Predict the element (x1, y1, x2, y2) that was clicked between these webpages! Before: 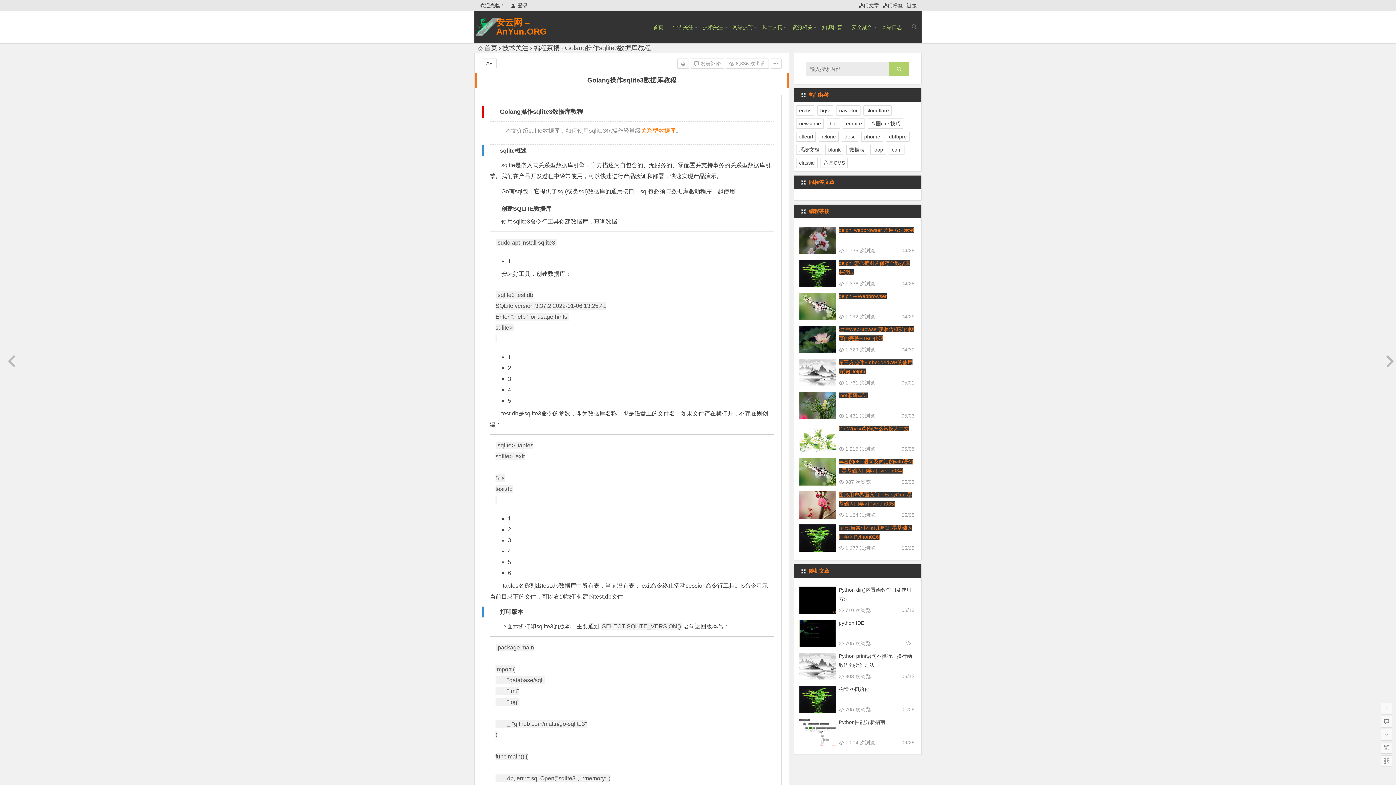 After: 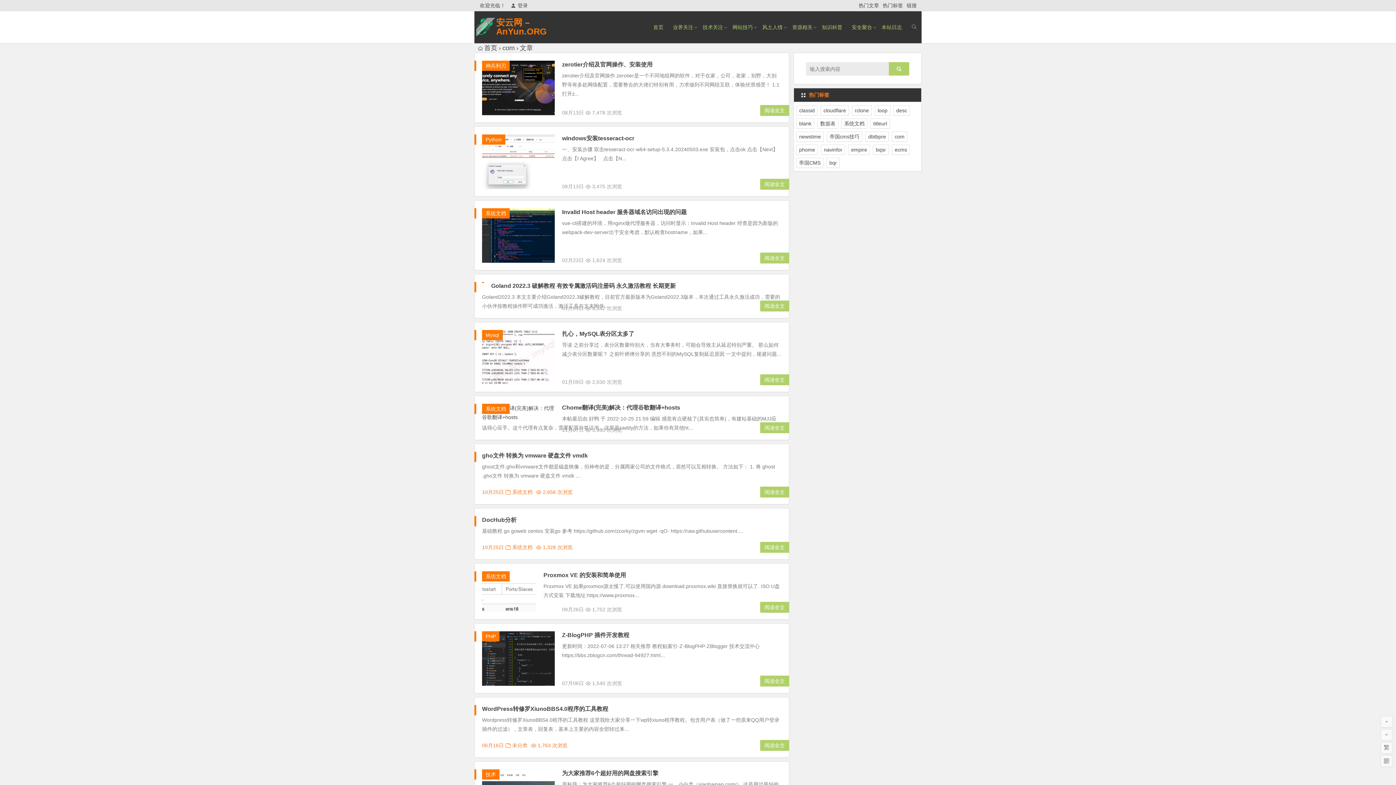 Action: bbox: (889, 144, 904, 154) label: com